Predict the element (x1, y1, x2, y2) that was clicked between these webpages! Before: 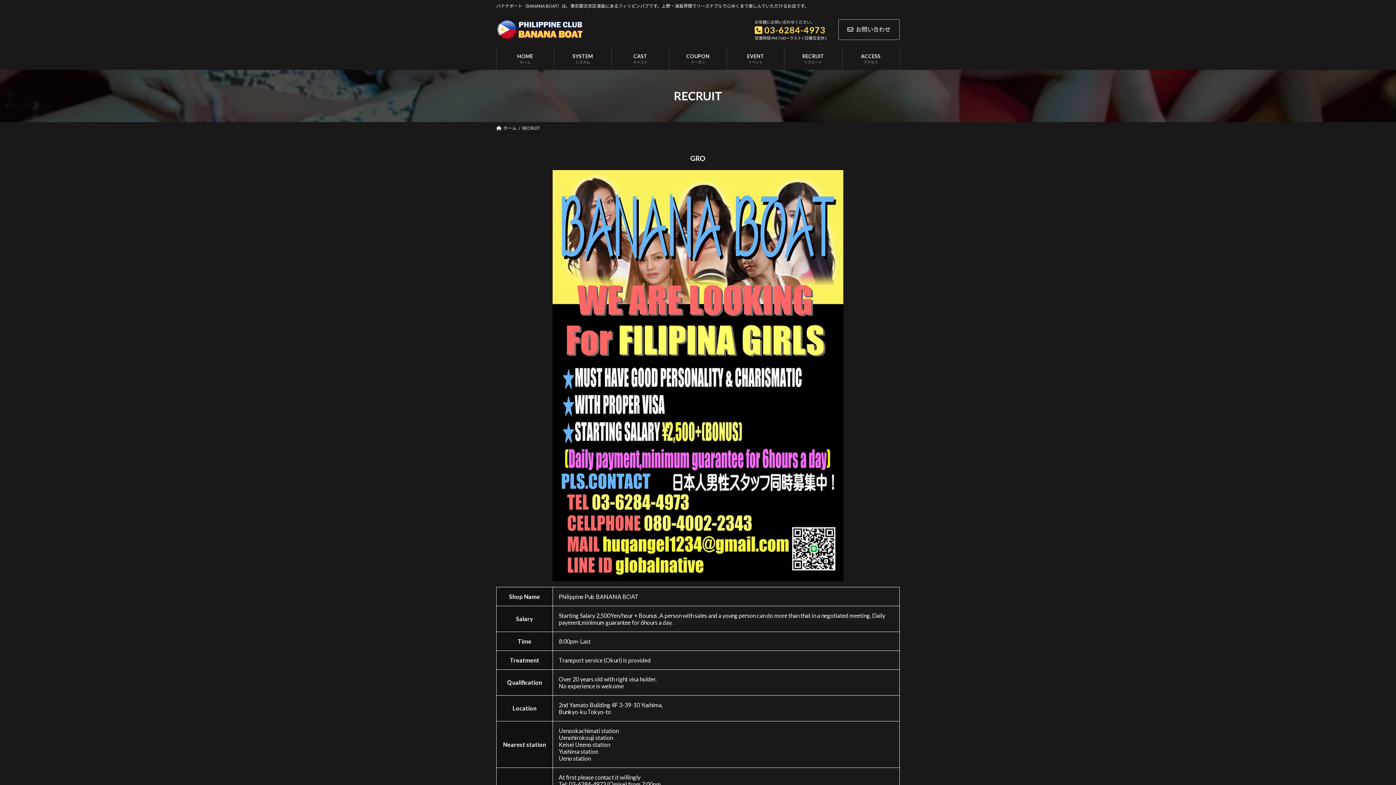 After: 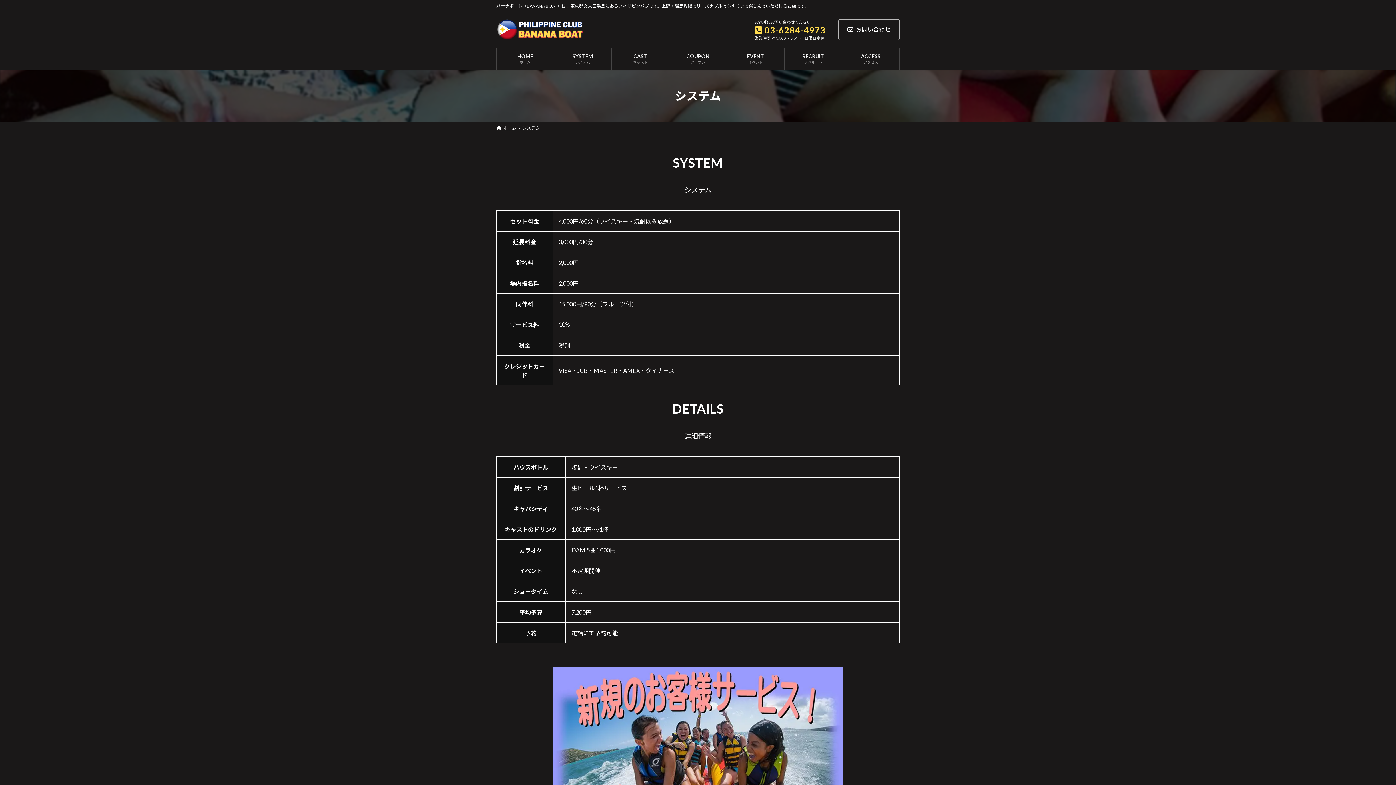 Action: bbox: (554, 47, 611, 69) label: SYSTEM
システム